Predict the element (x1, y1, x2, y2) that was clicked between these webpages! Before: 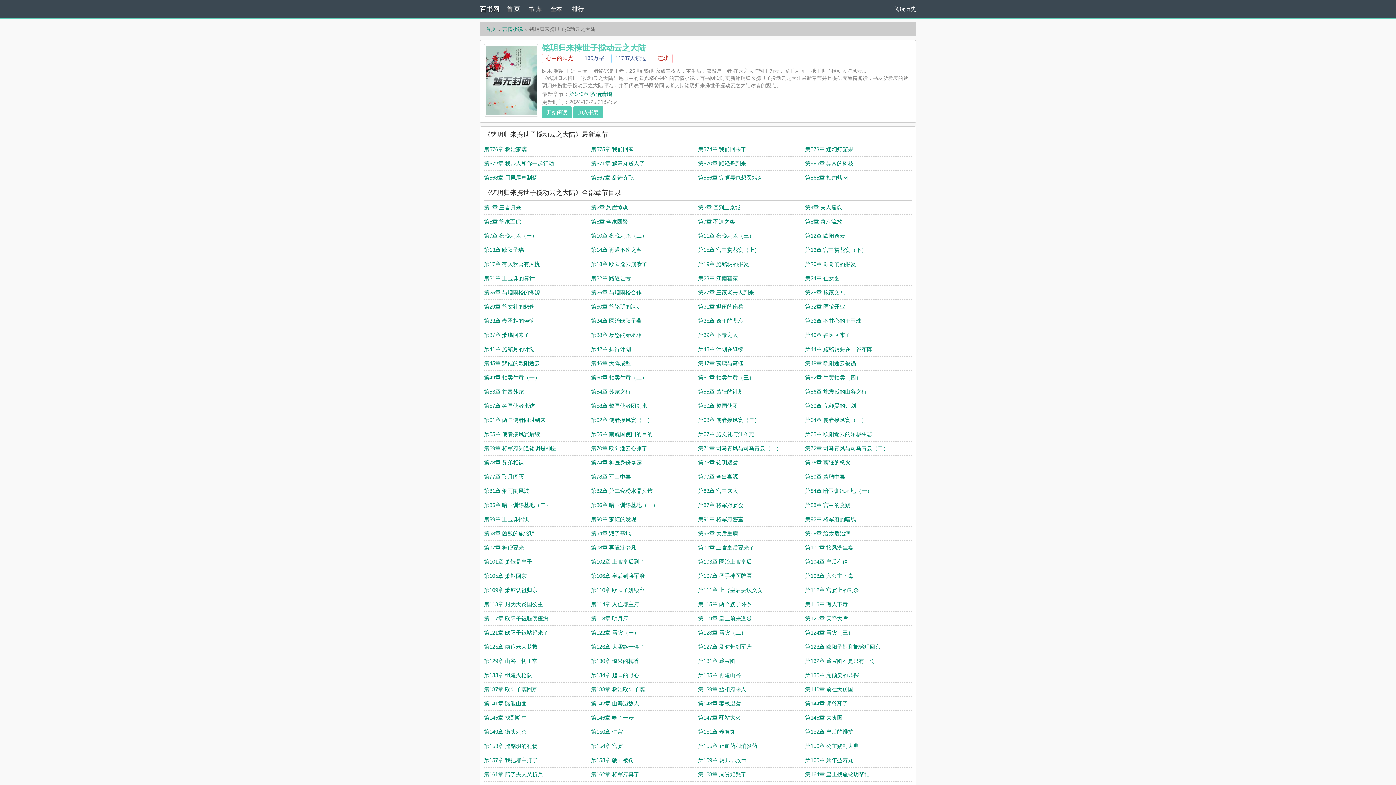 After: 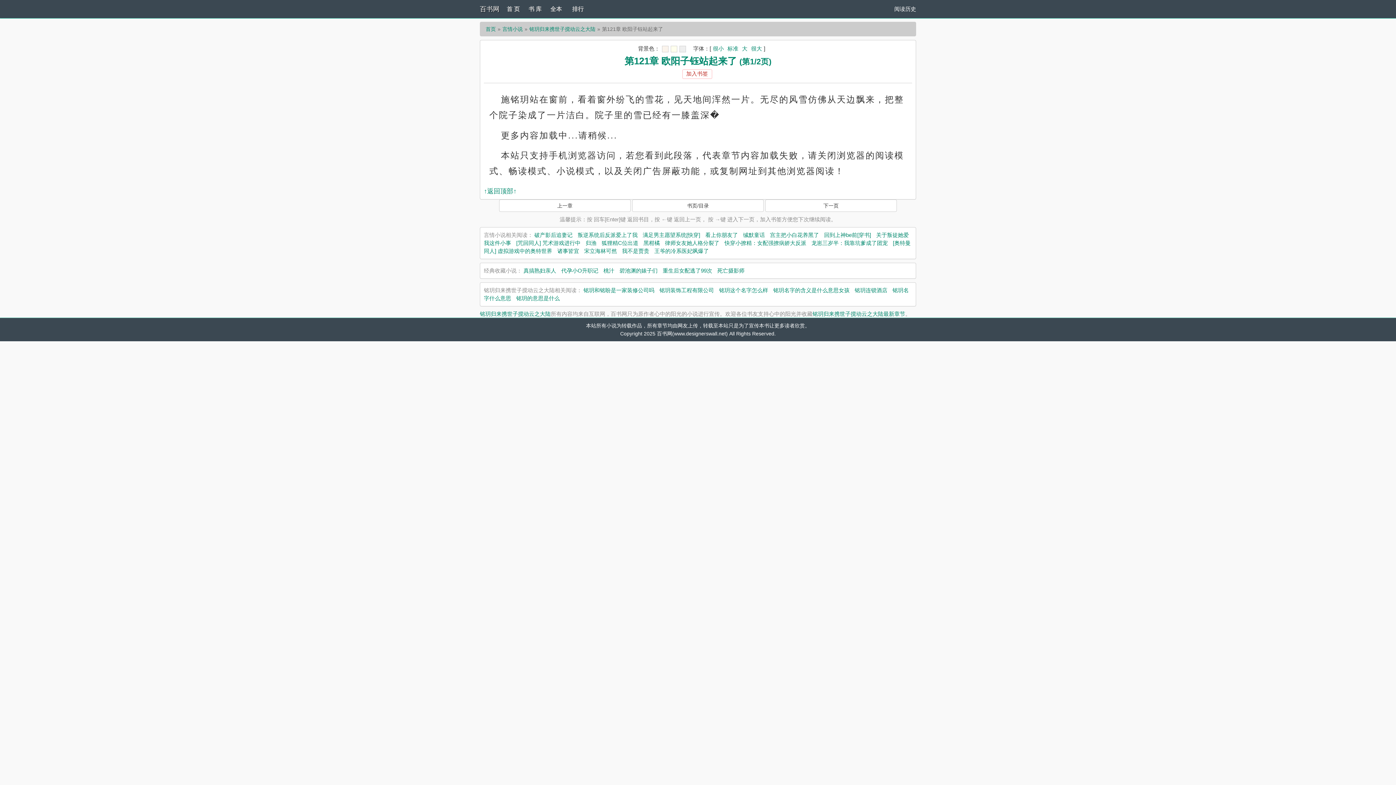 Action: bbox: (484, 629, 548, 636) label: 第121章 欧阳子钰站起来了